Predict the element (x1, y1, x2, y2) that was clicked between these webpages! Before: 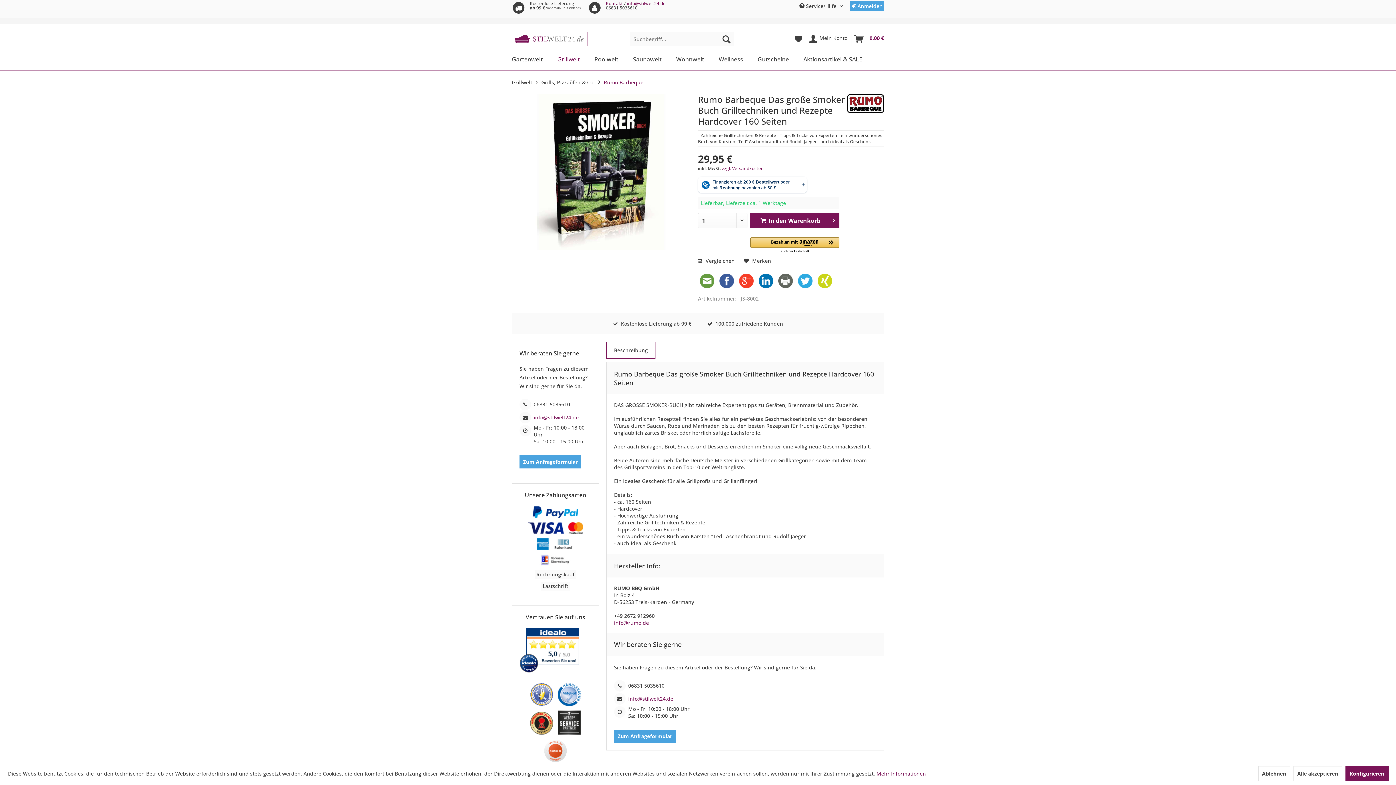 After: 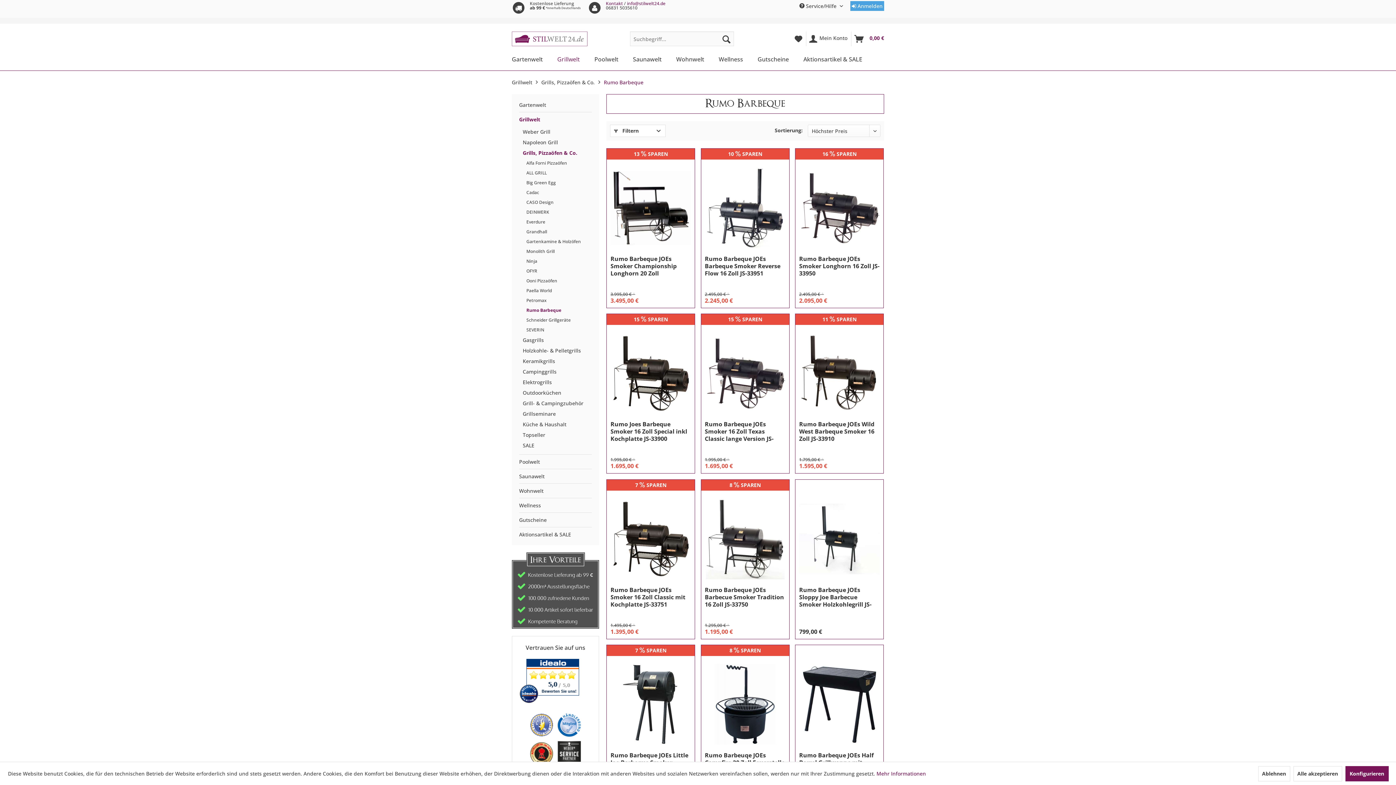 Action: bbox: (604, 78, 643, 87) label: Rumo Barbeque